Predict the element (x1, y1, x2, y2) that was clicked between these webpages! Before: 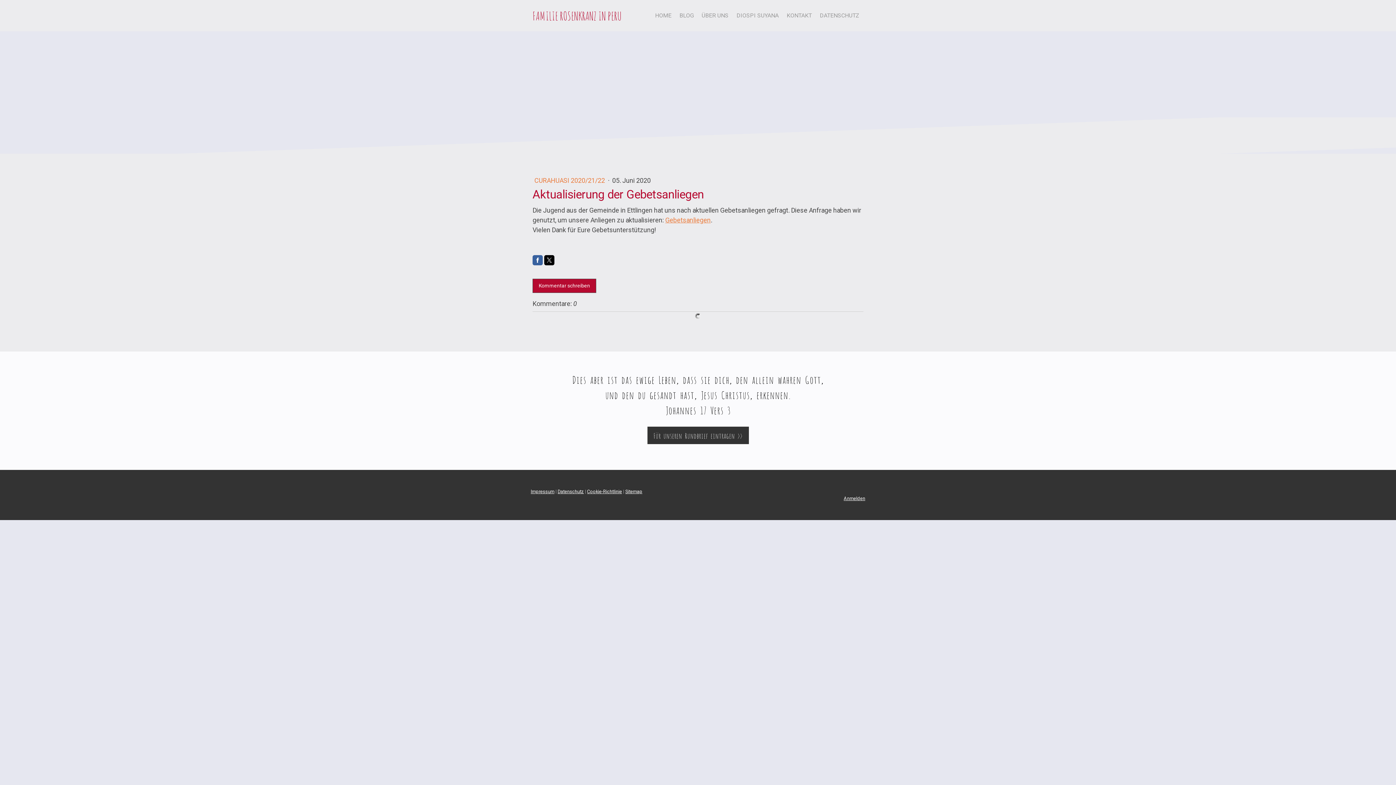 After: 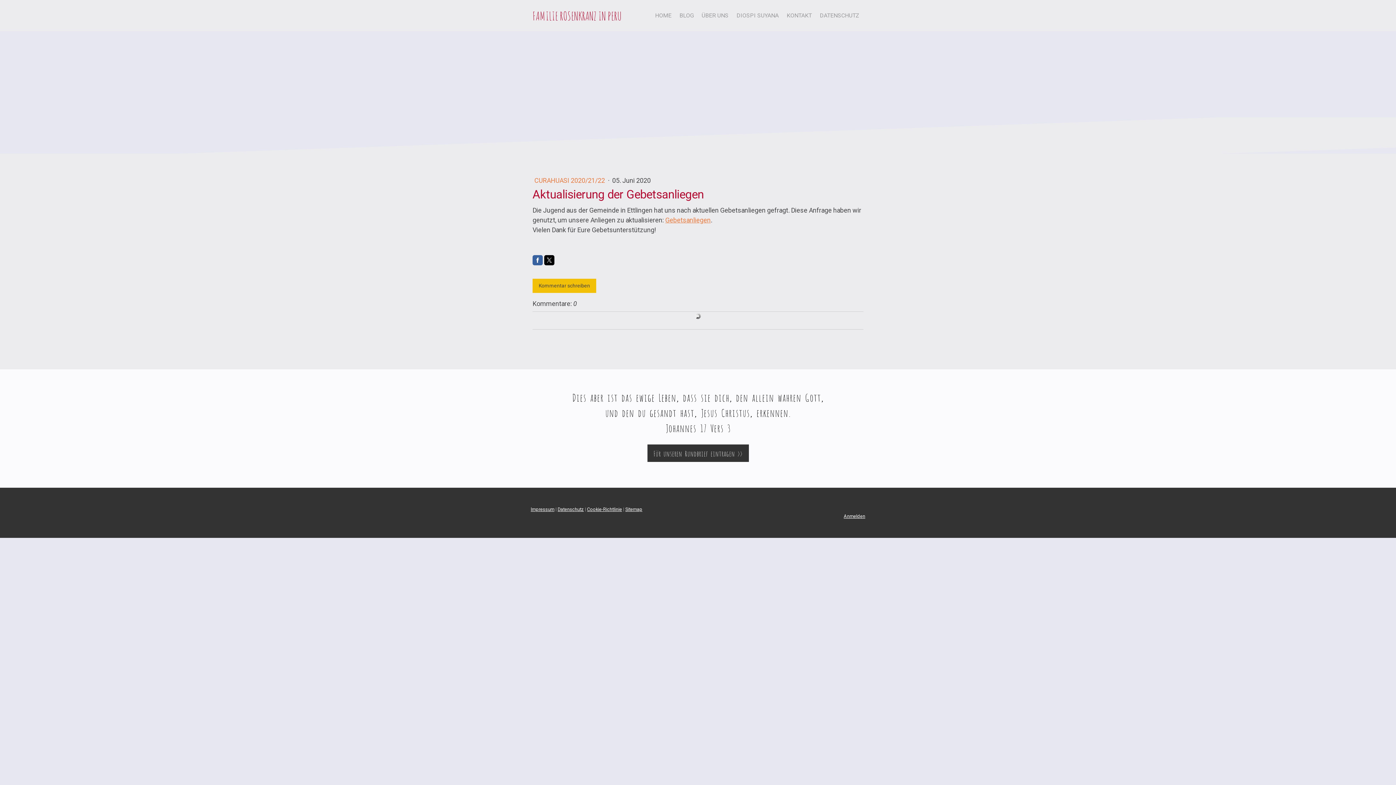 Action: bbox: (532, 278, 596, 293) label: Kommentar schreiben